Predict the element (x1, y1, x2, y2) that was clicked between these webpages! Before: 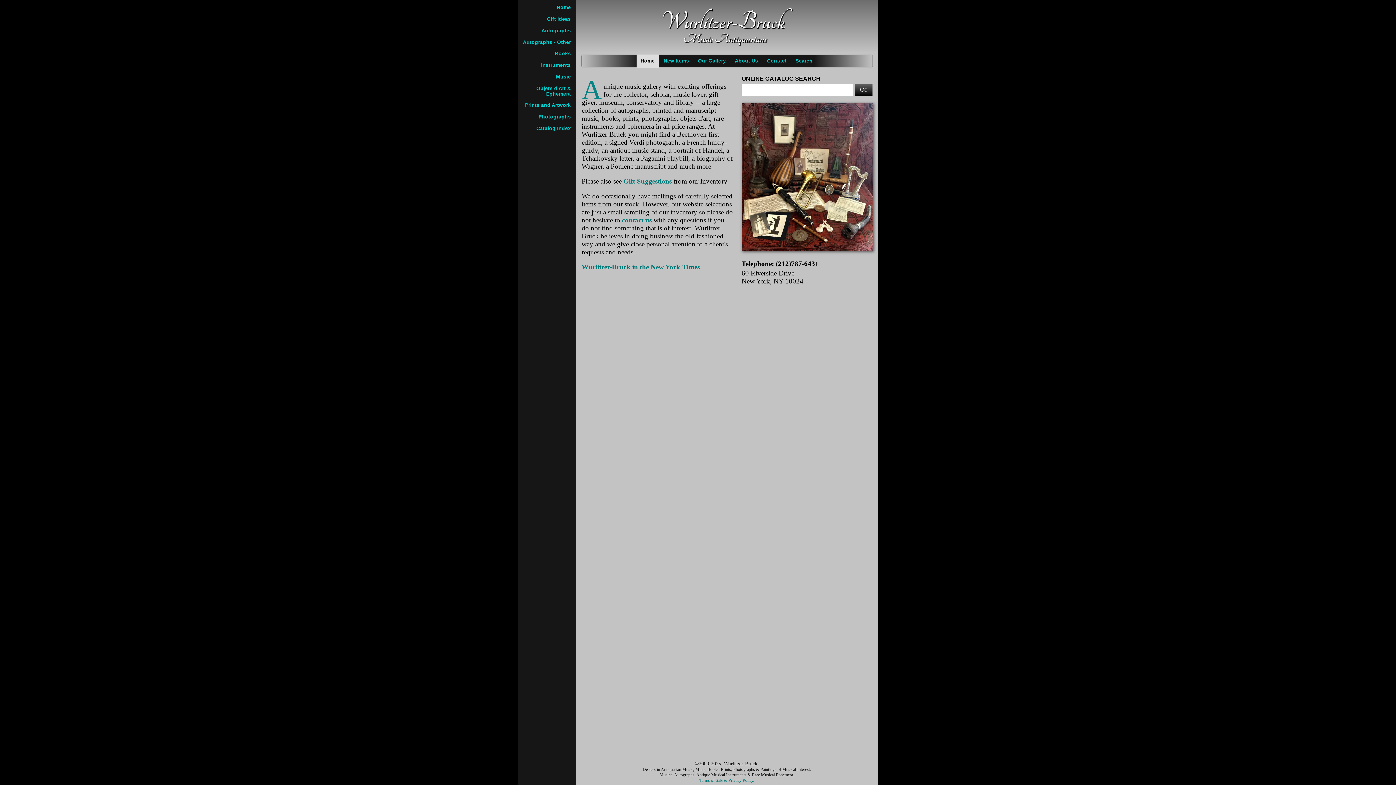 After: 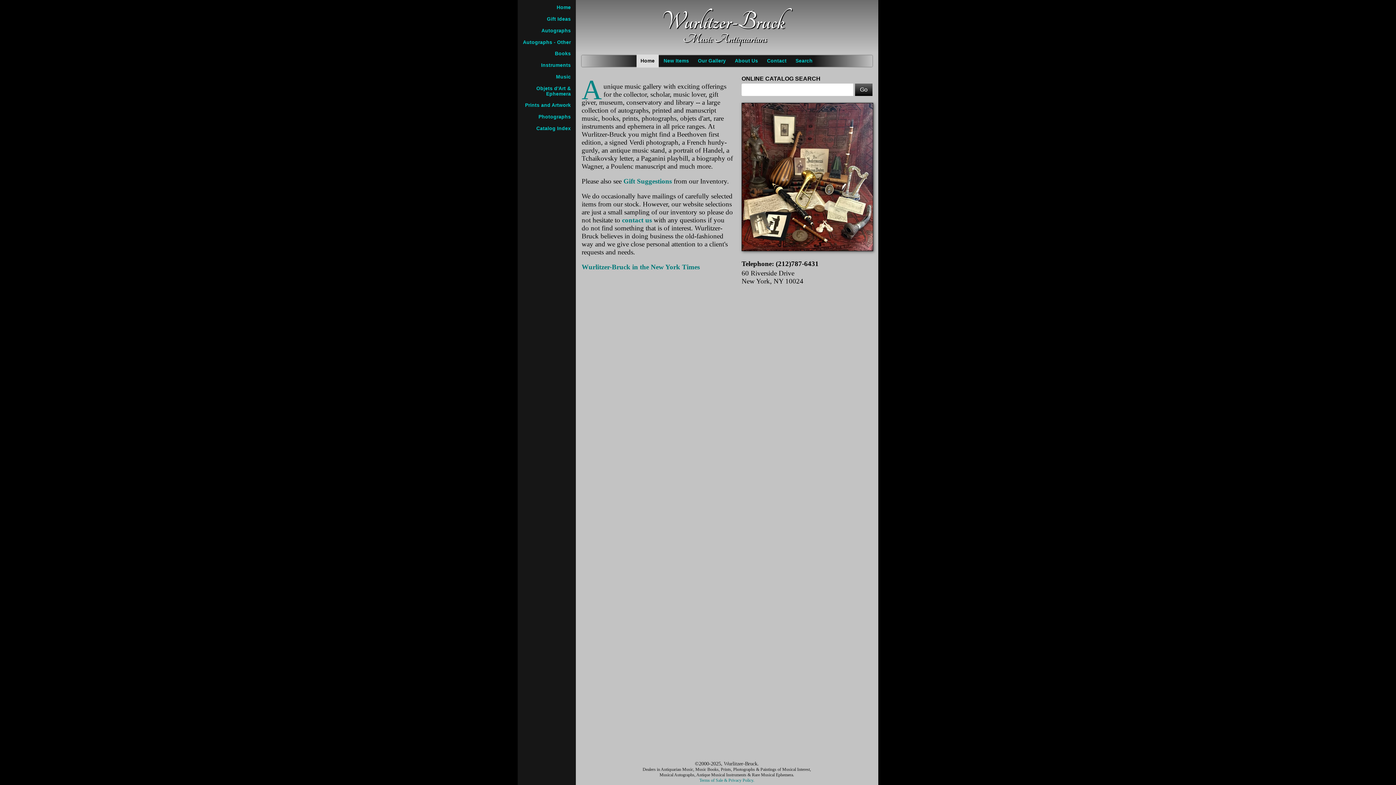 Action: label: Home bbox: (517, 2, 576, 12)